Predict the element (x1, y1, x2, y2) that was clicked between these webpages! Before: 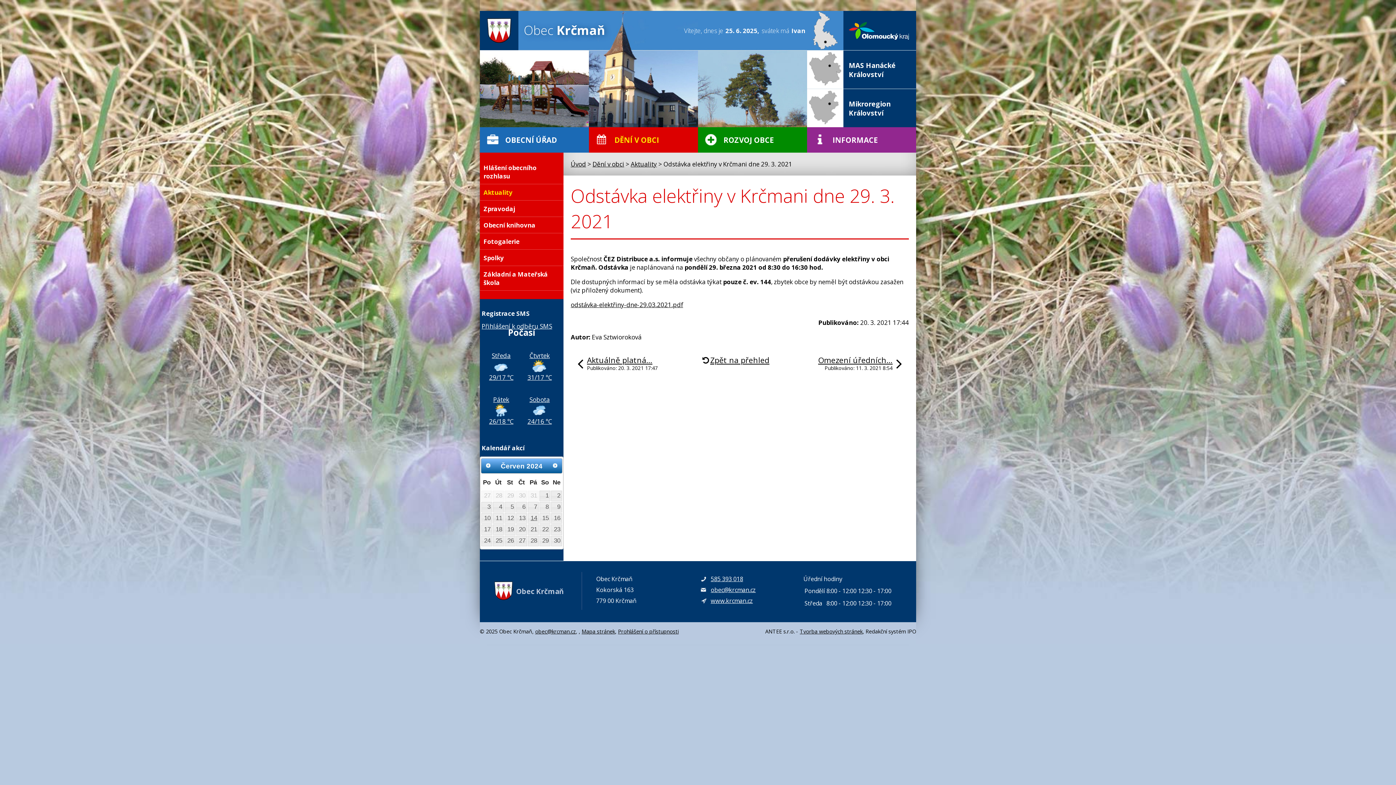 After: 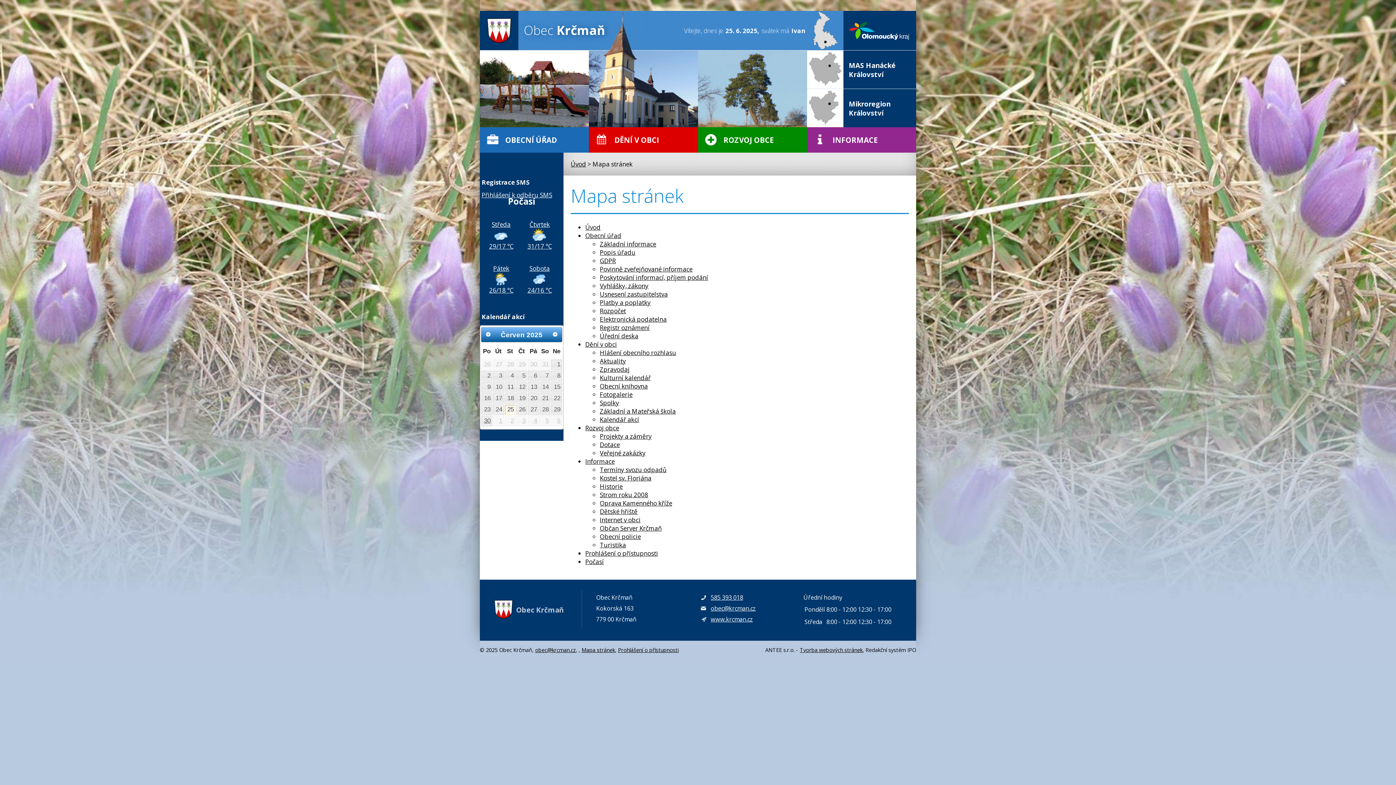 Action: label: Mapa stránek bbox: (581, 628, 615, 635)